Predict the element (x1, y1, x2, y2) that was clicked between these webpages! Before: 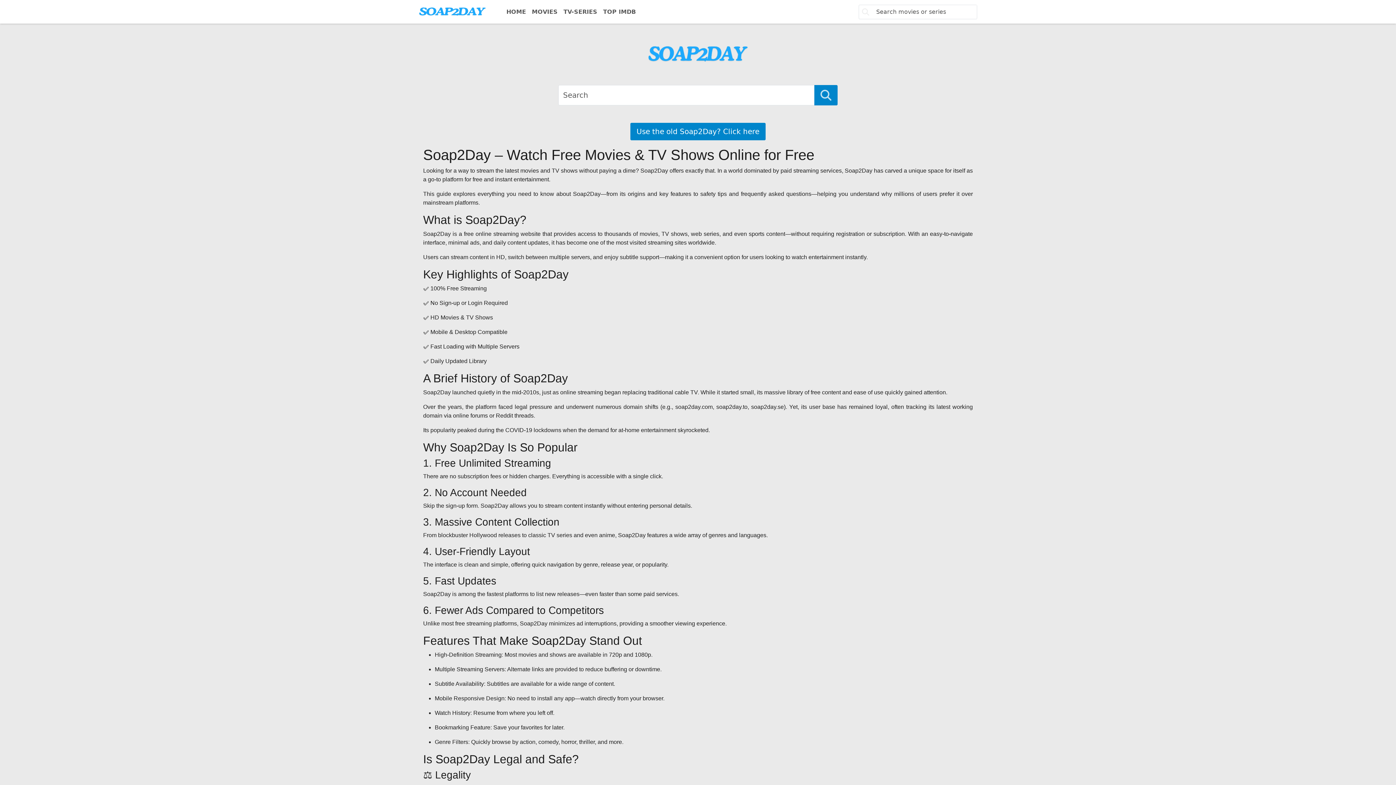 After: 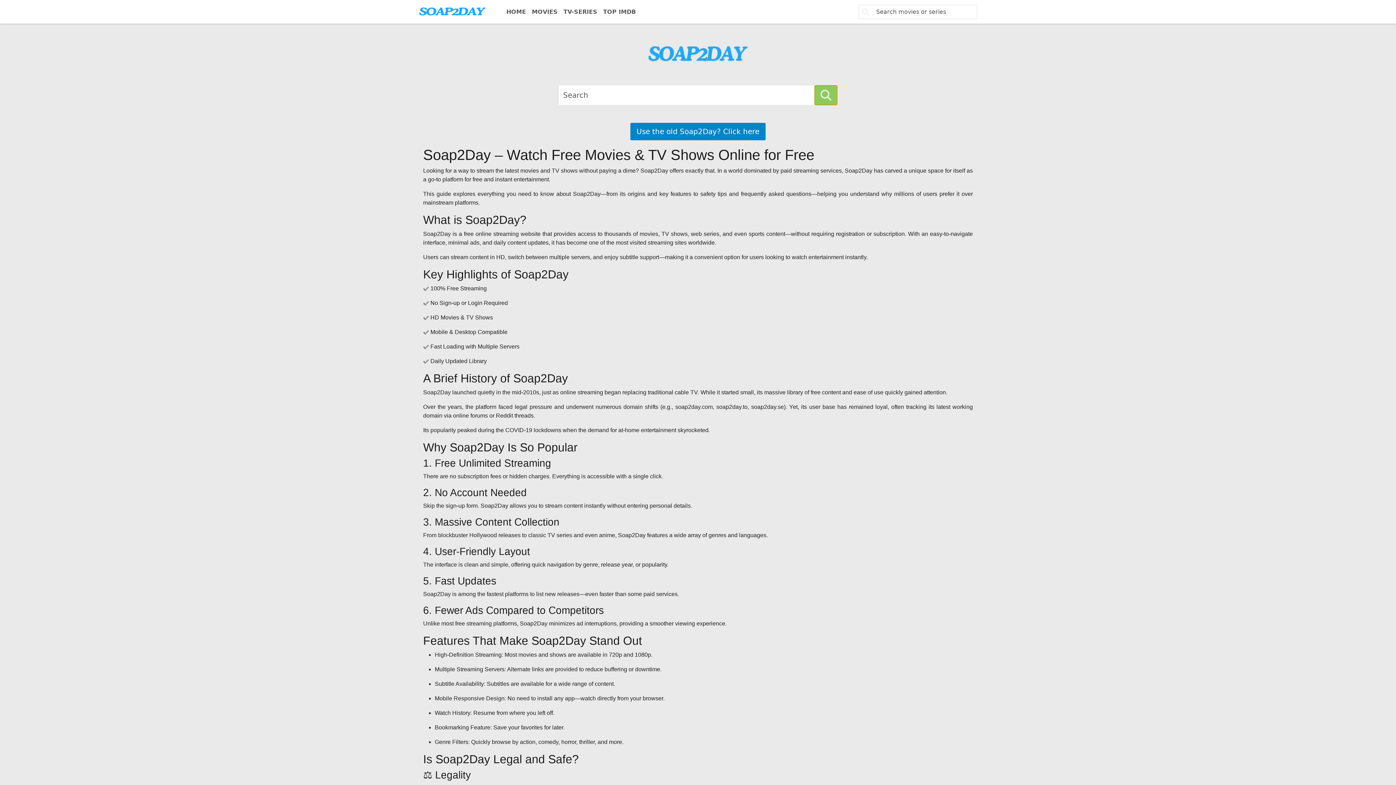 Action: label: Submit search bbox: (814, 85, 837, 105)